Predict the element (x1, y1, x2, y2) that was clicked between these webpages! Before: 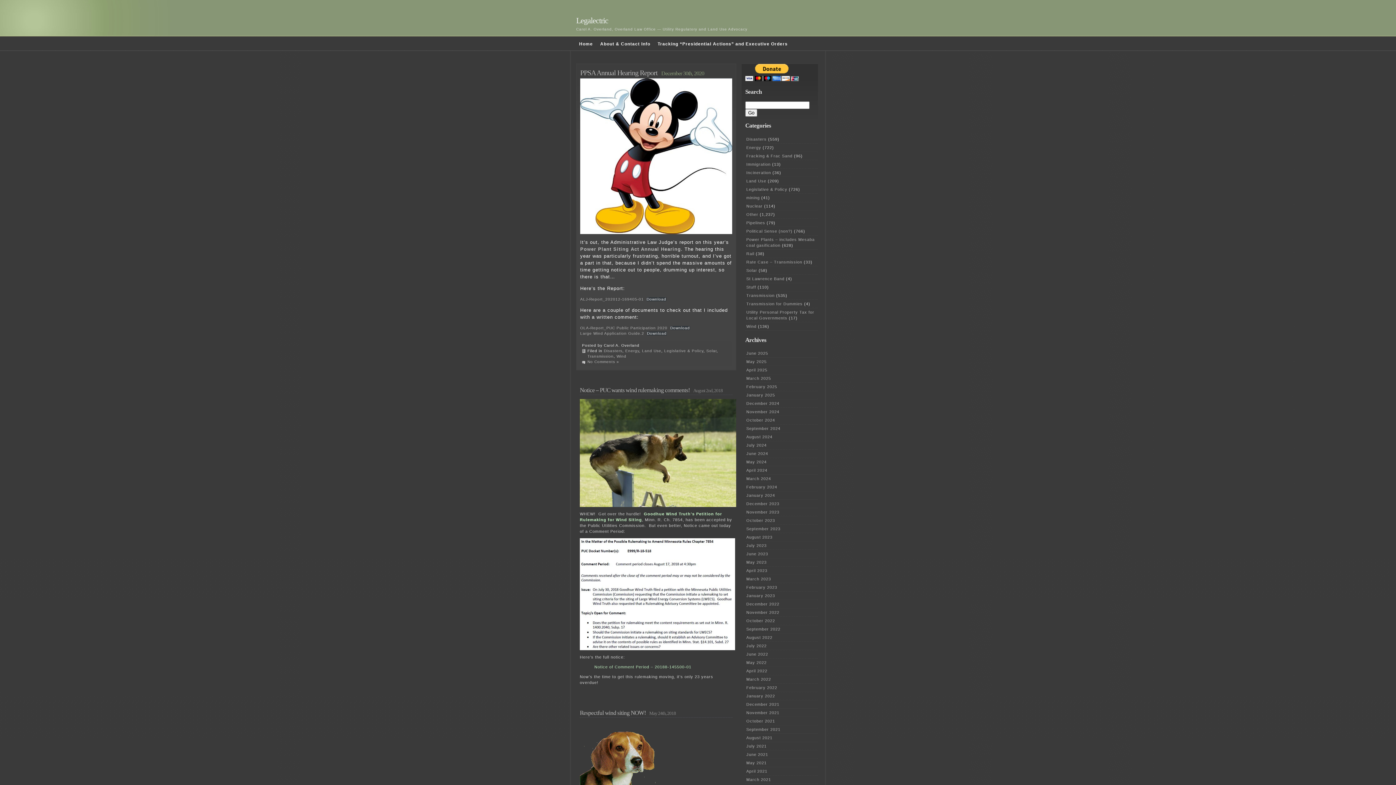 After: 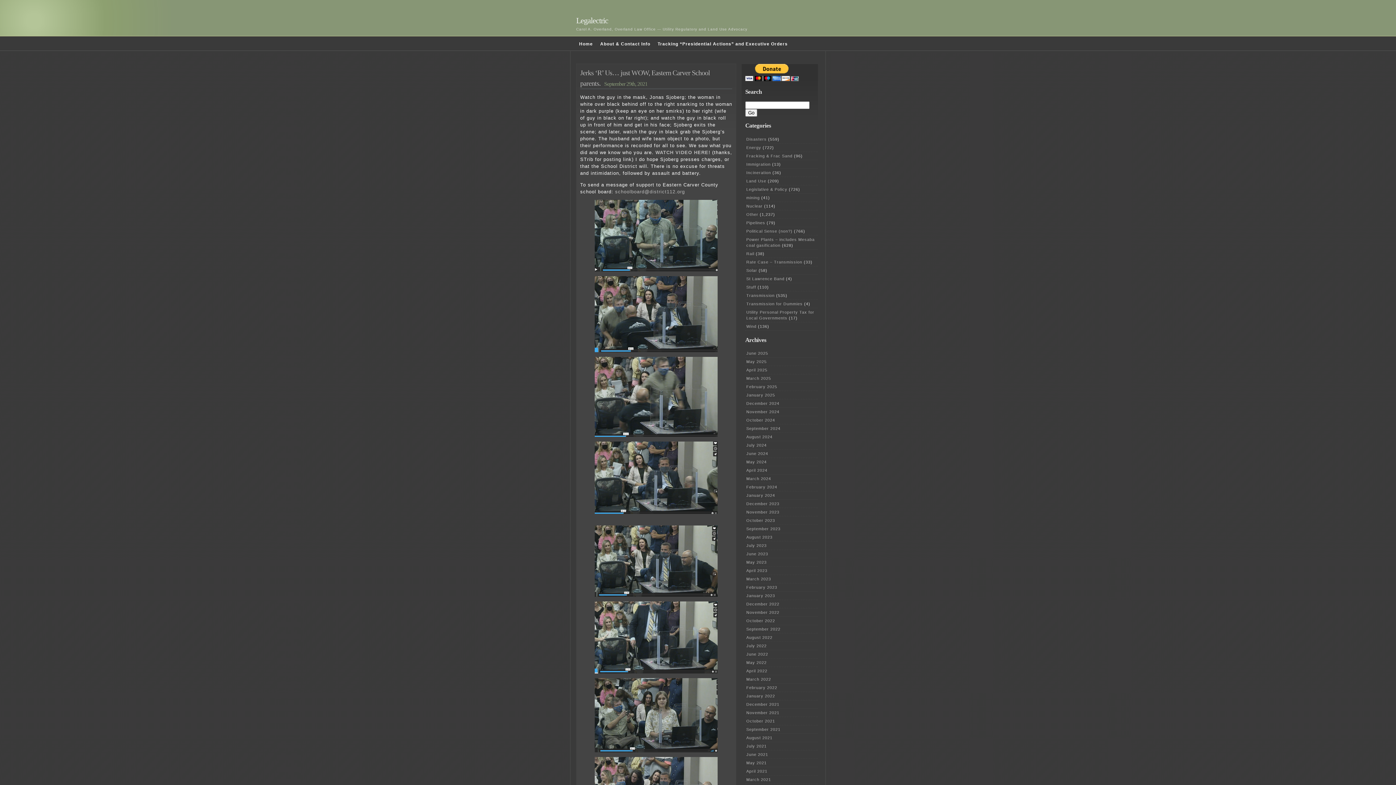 Action: label: September 2021 bbox: (746, 727, 780, 732)